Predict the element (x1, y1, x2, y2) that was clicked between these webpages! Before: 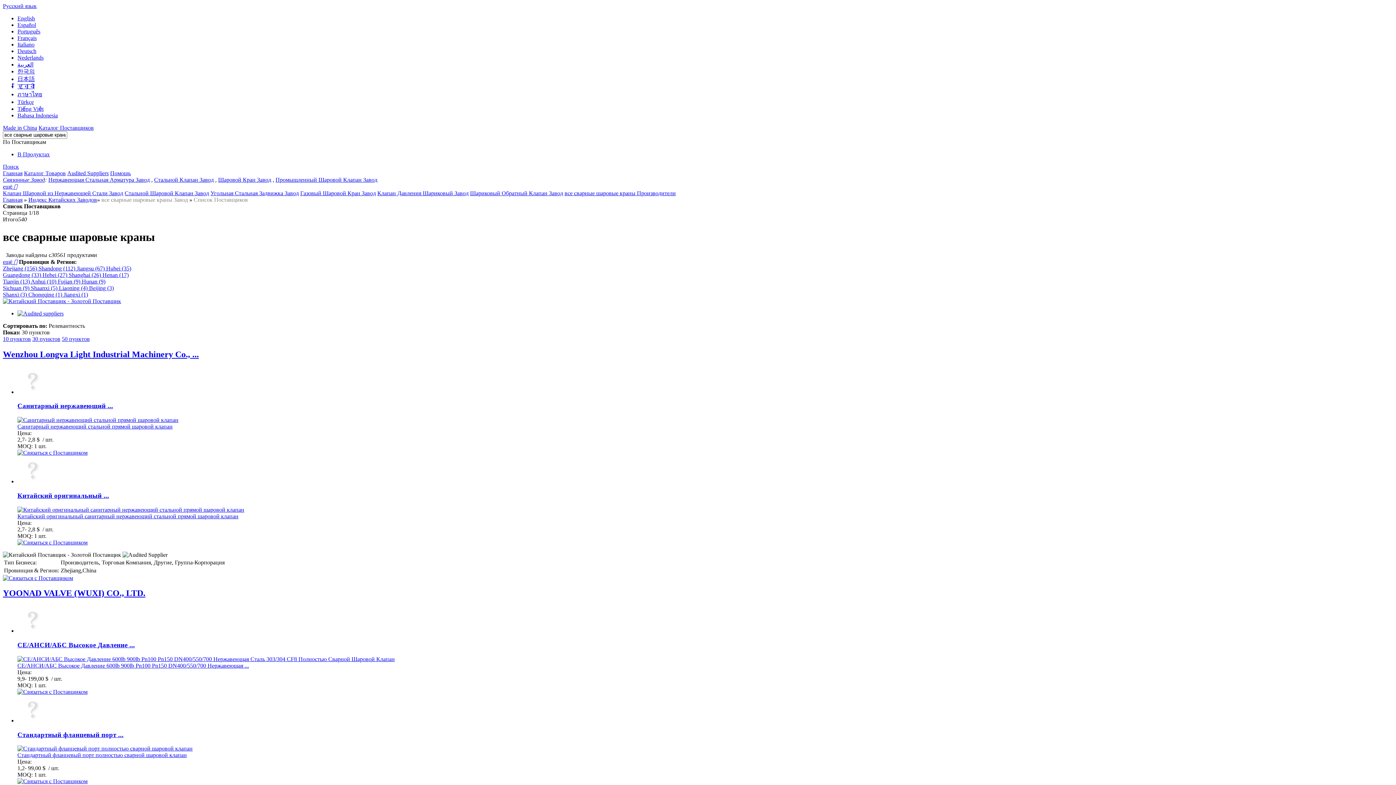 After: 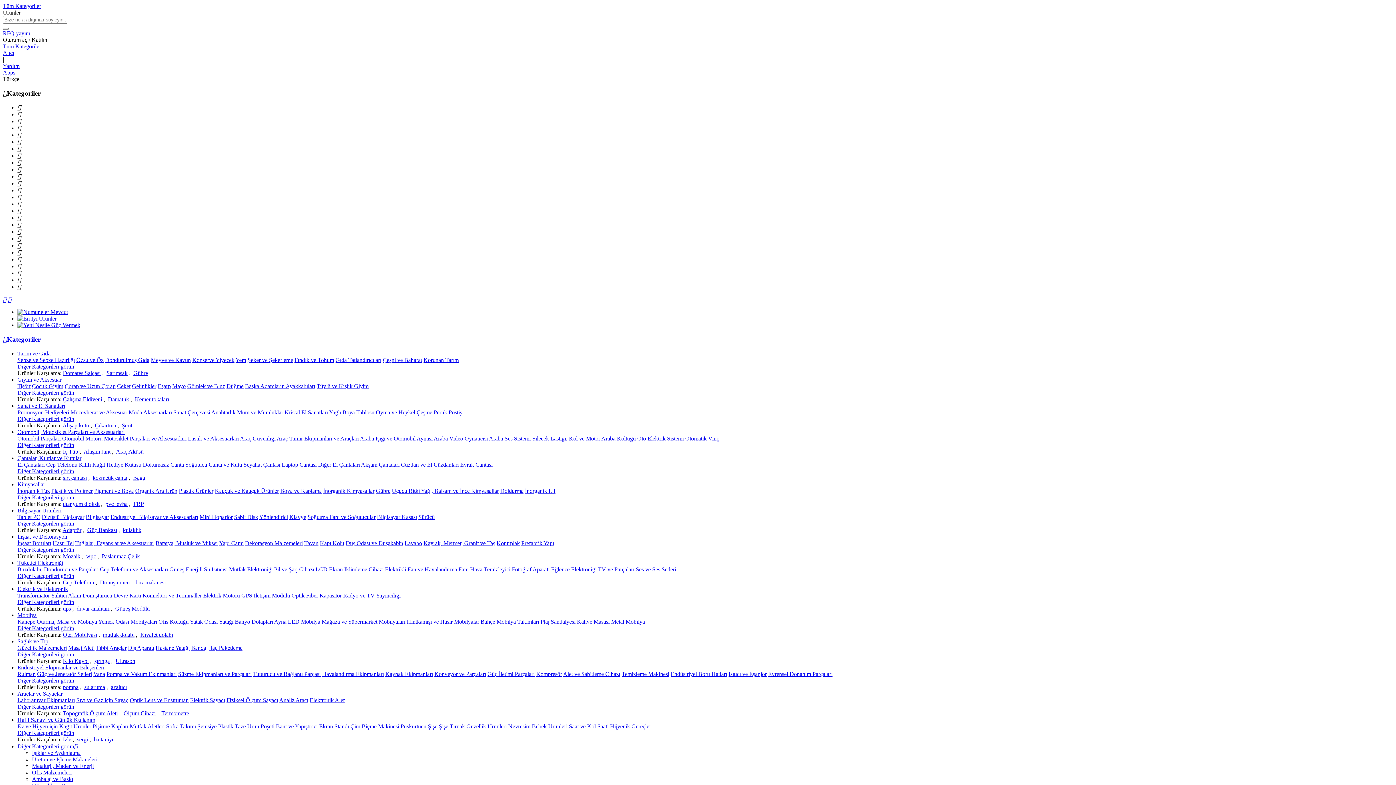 Action: label: Türkçe bbox: (17, 98, 33, 105)